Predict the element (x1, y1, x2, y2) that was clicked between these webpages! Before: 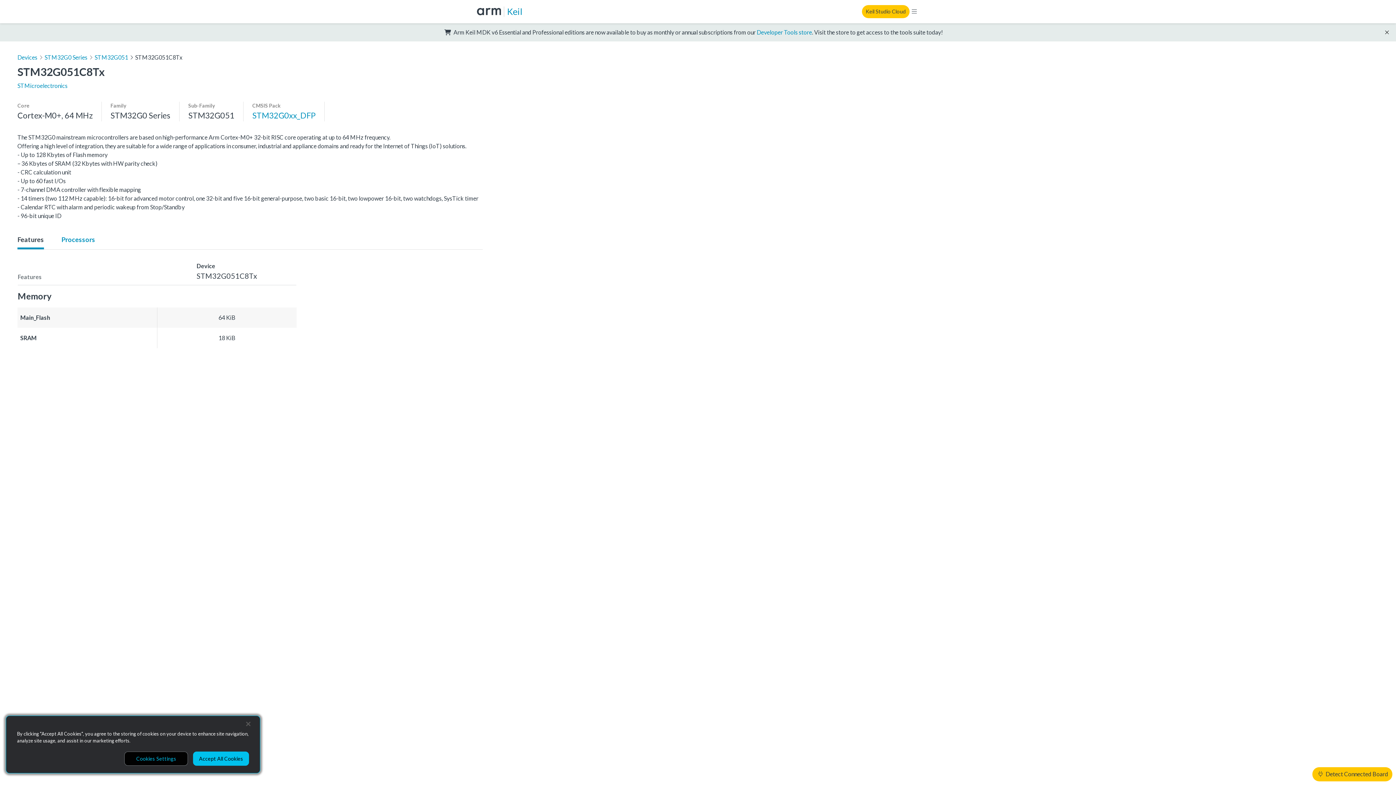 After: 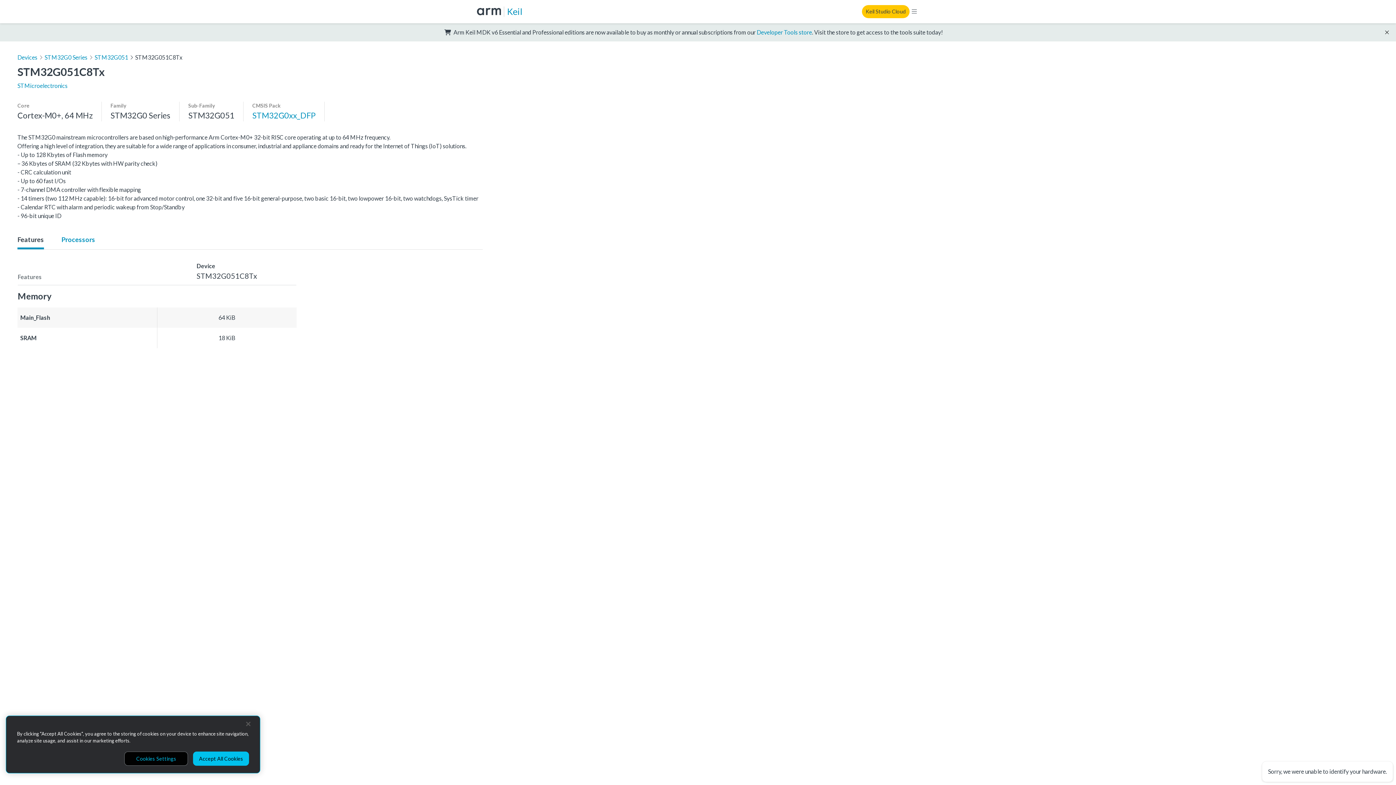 Action: bbox: (1312, 767, 1392, 781) label:  Detect Connected Board